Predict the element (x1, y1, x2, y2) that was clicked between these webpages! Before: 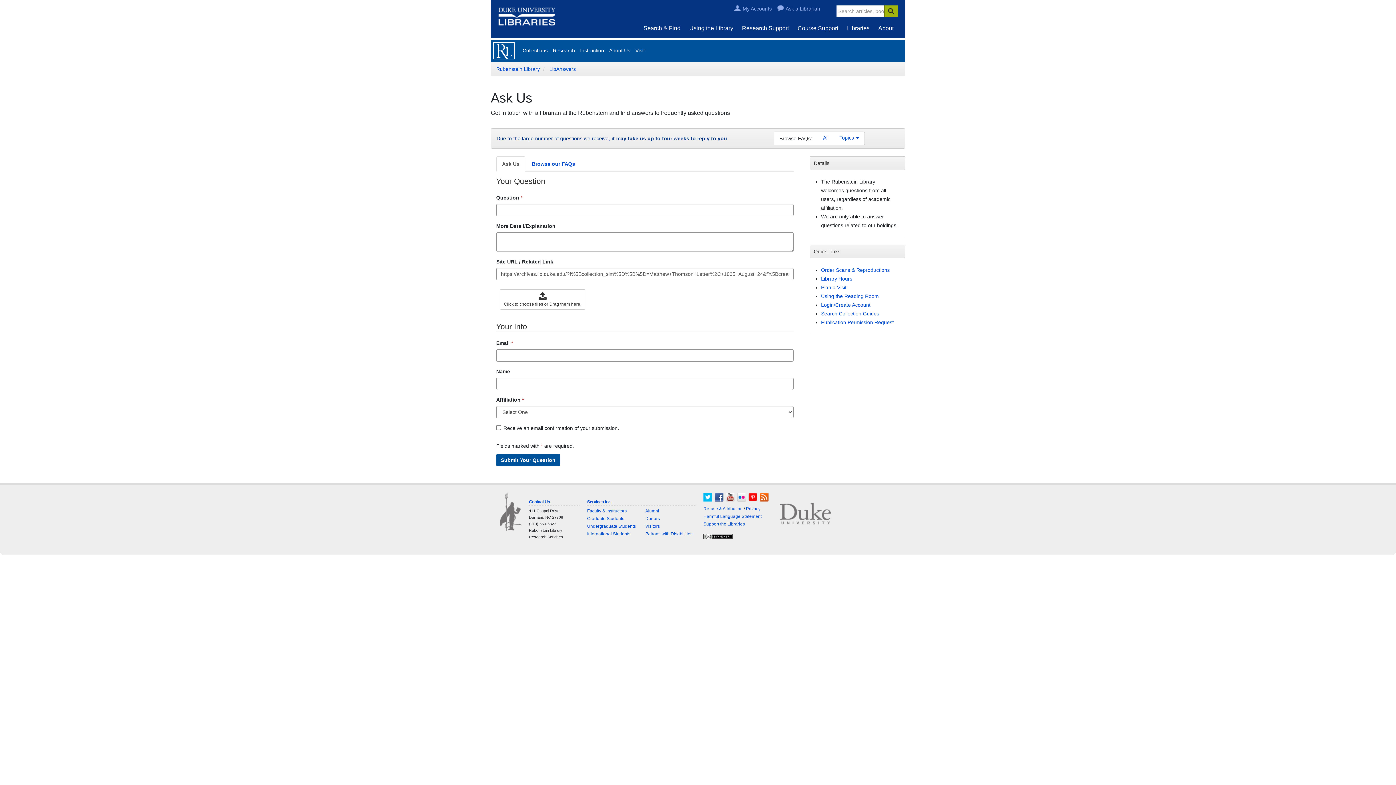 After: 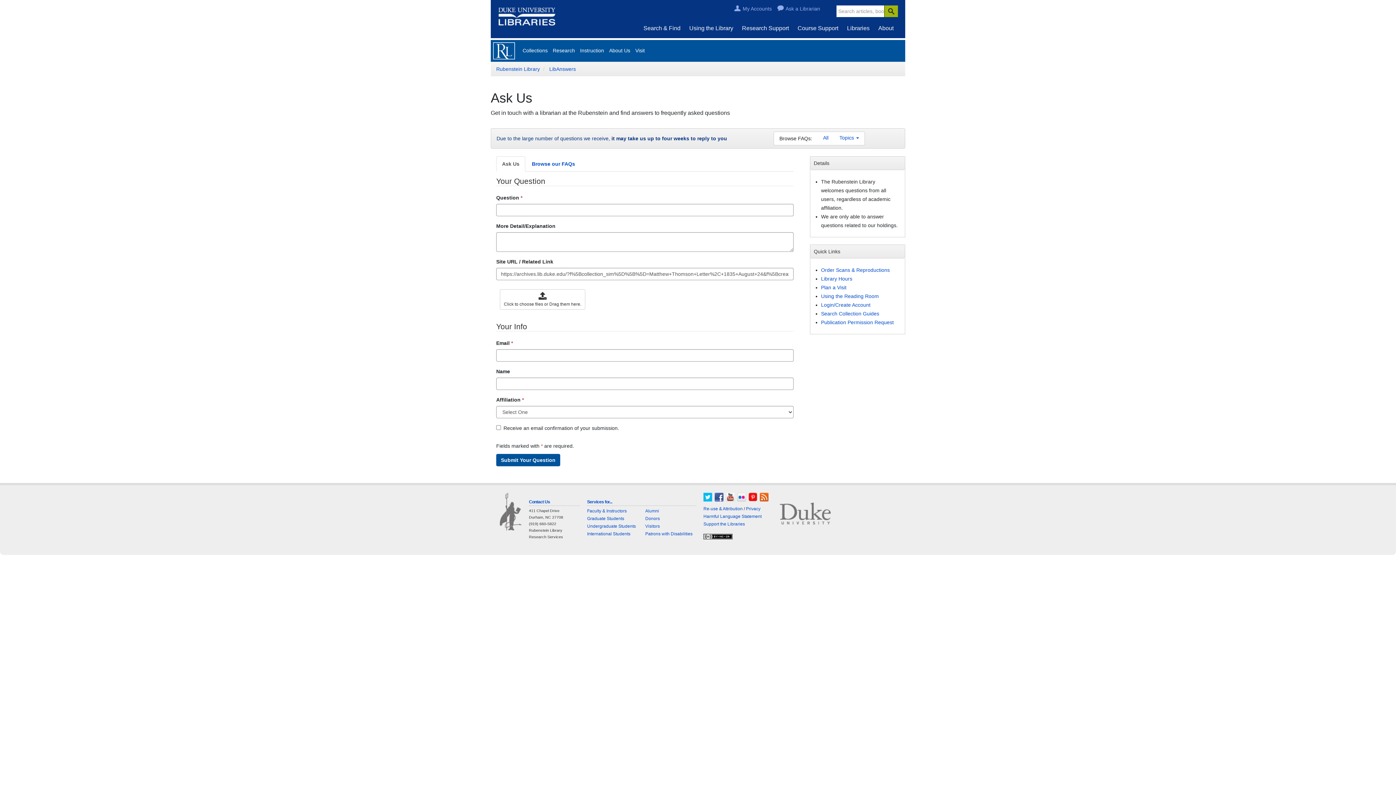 Action: bbox: (496, 156, 525, 171) label: Ask Us